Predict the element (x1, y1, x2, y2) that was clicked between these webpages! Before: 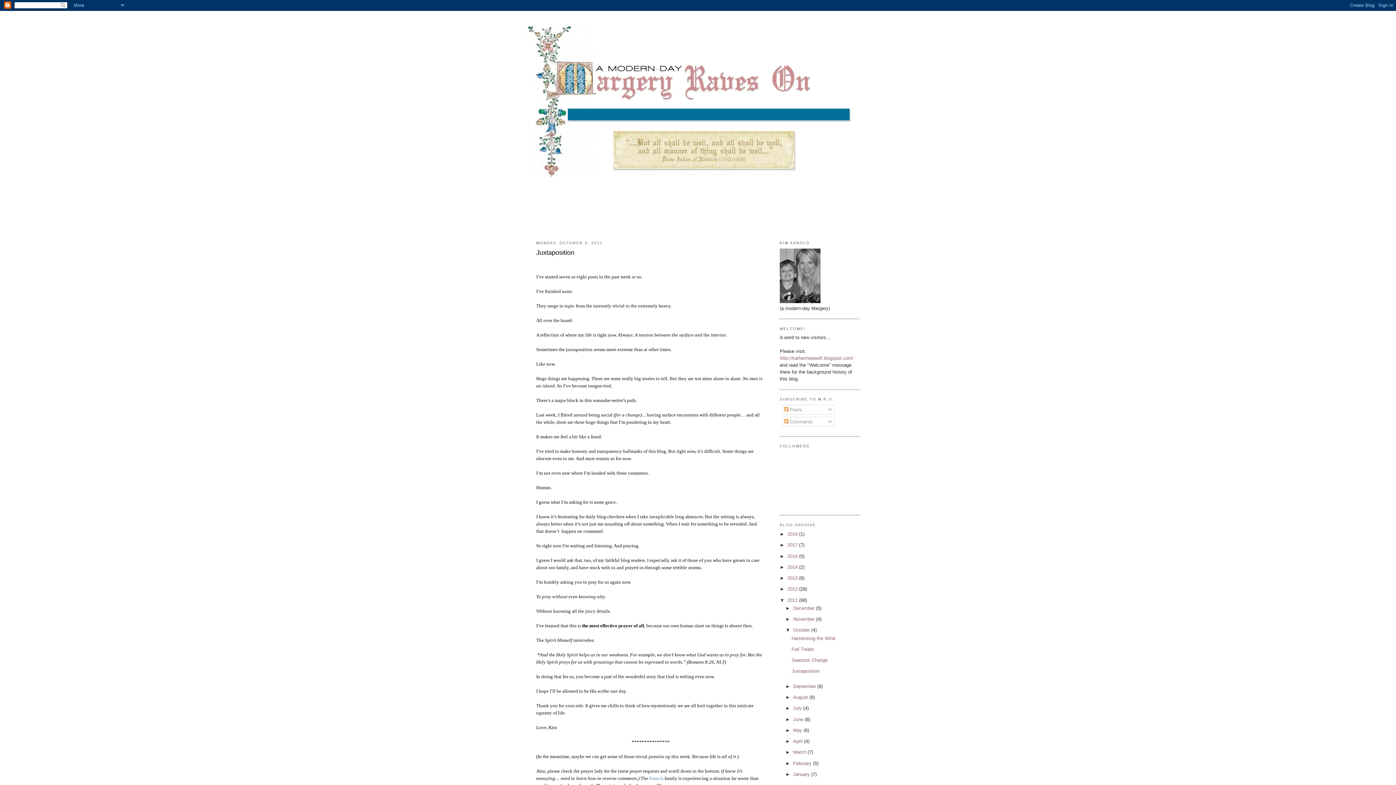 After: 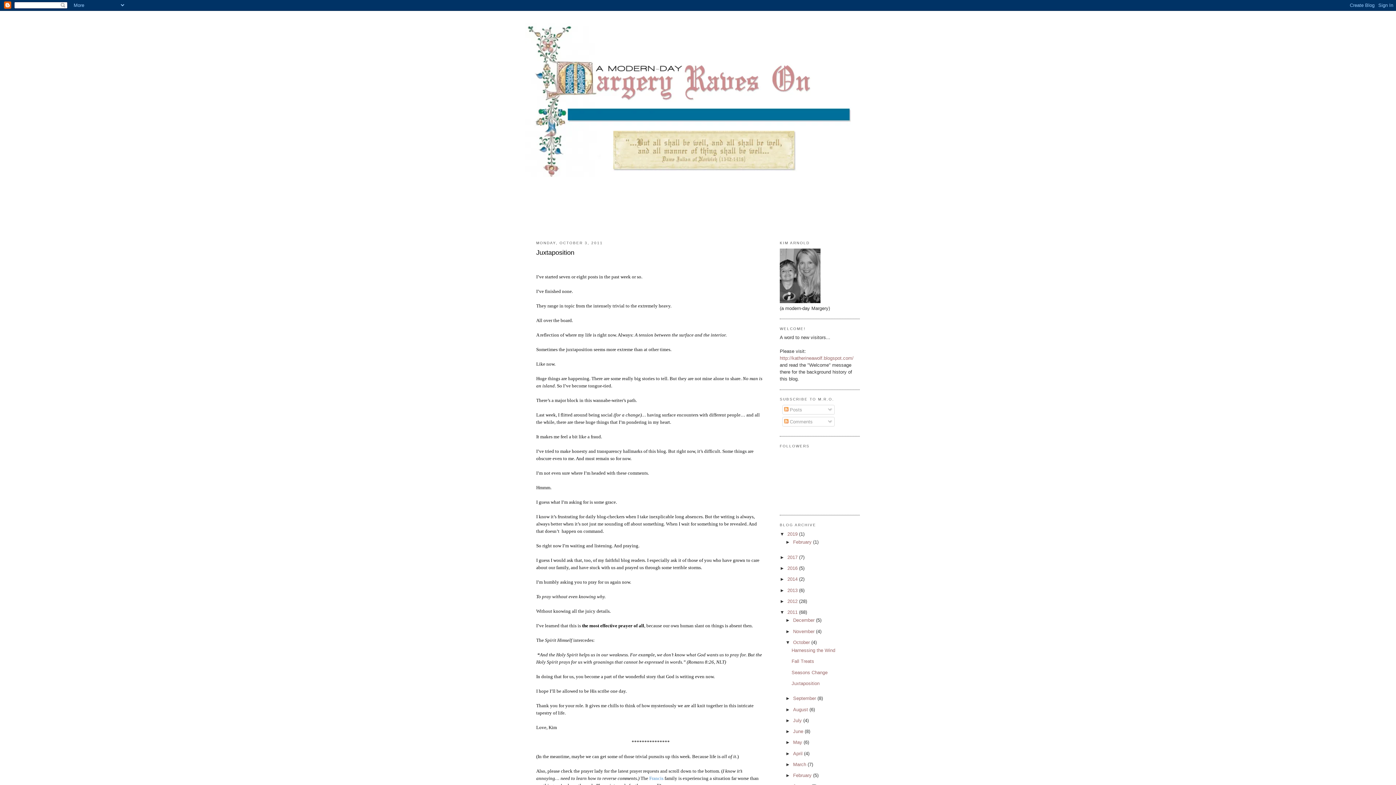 Action: label: ►   bbox: (780, 531, 787, 537)